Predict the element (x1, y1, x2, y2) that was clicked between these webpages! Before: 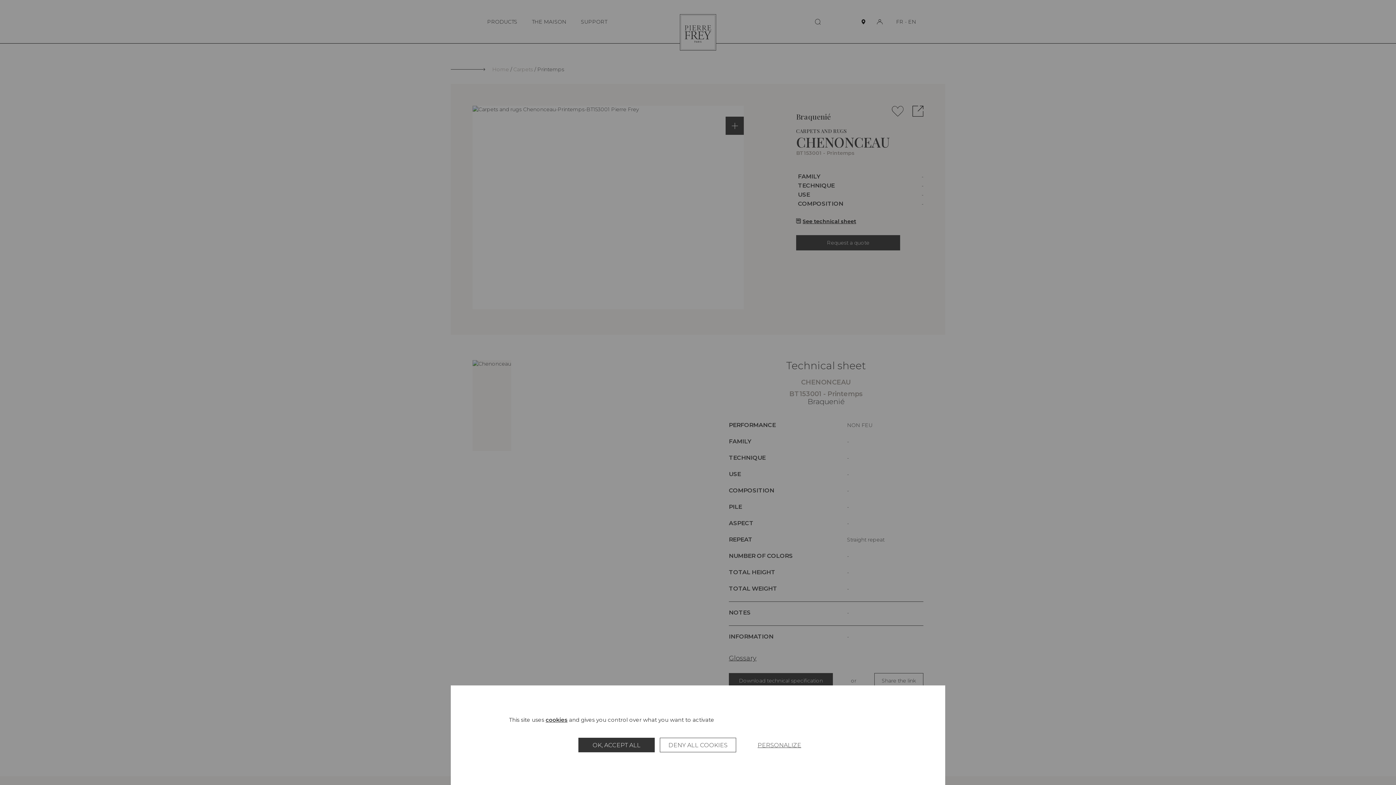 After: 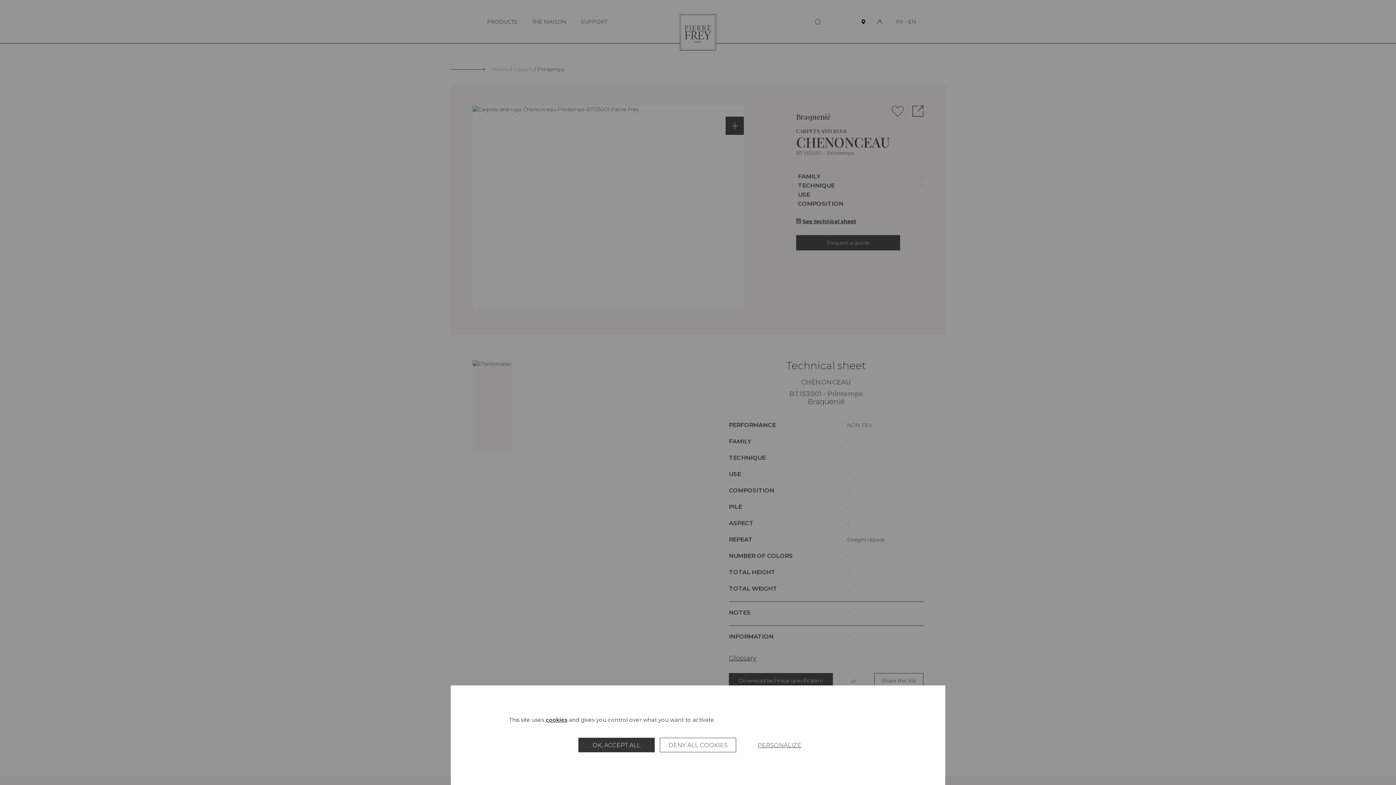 Action: bbox: (545, 716, 567, 723) label: cookies